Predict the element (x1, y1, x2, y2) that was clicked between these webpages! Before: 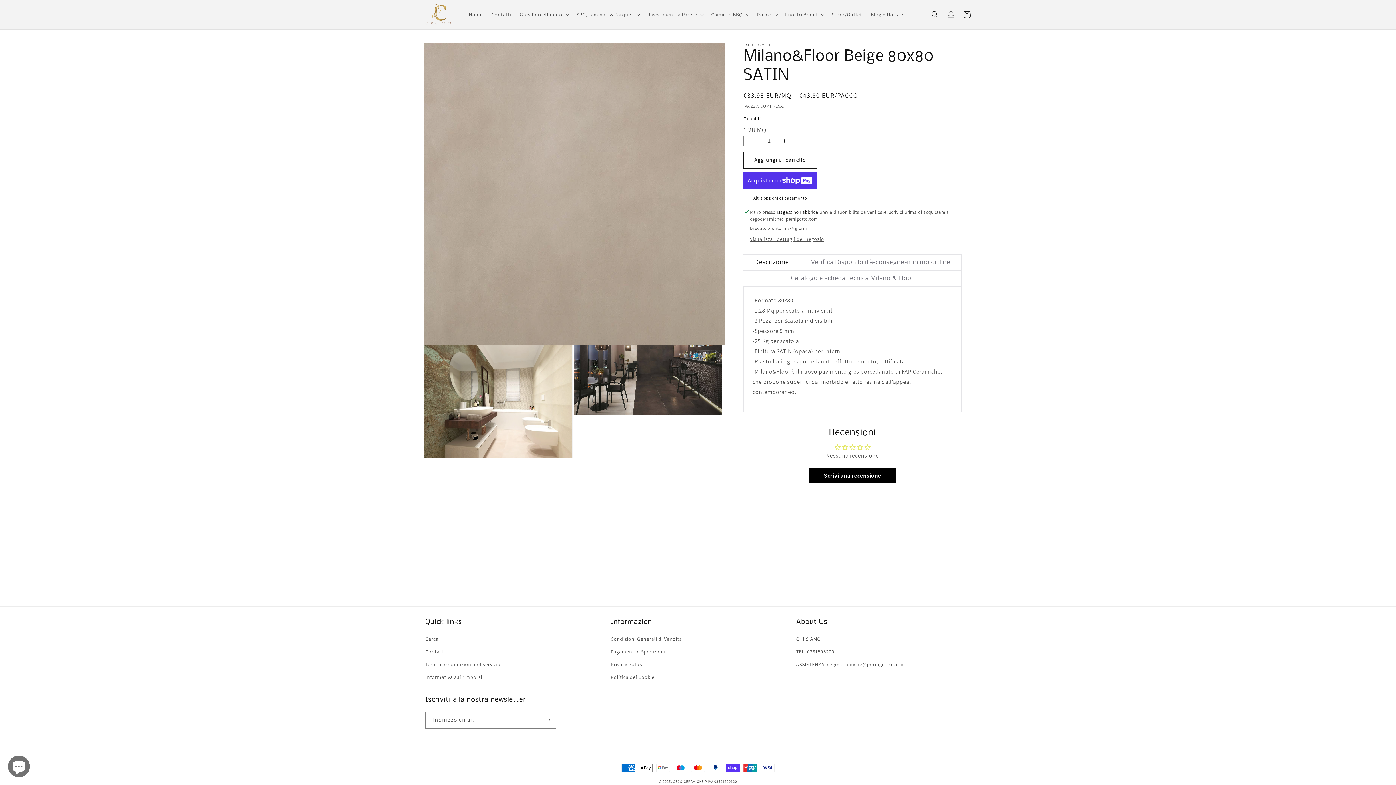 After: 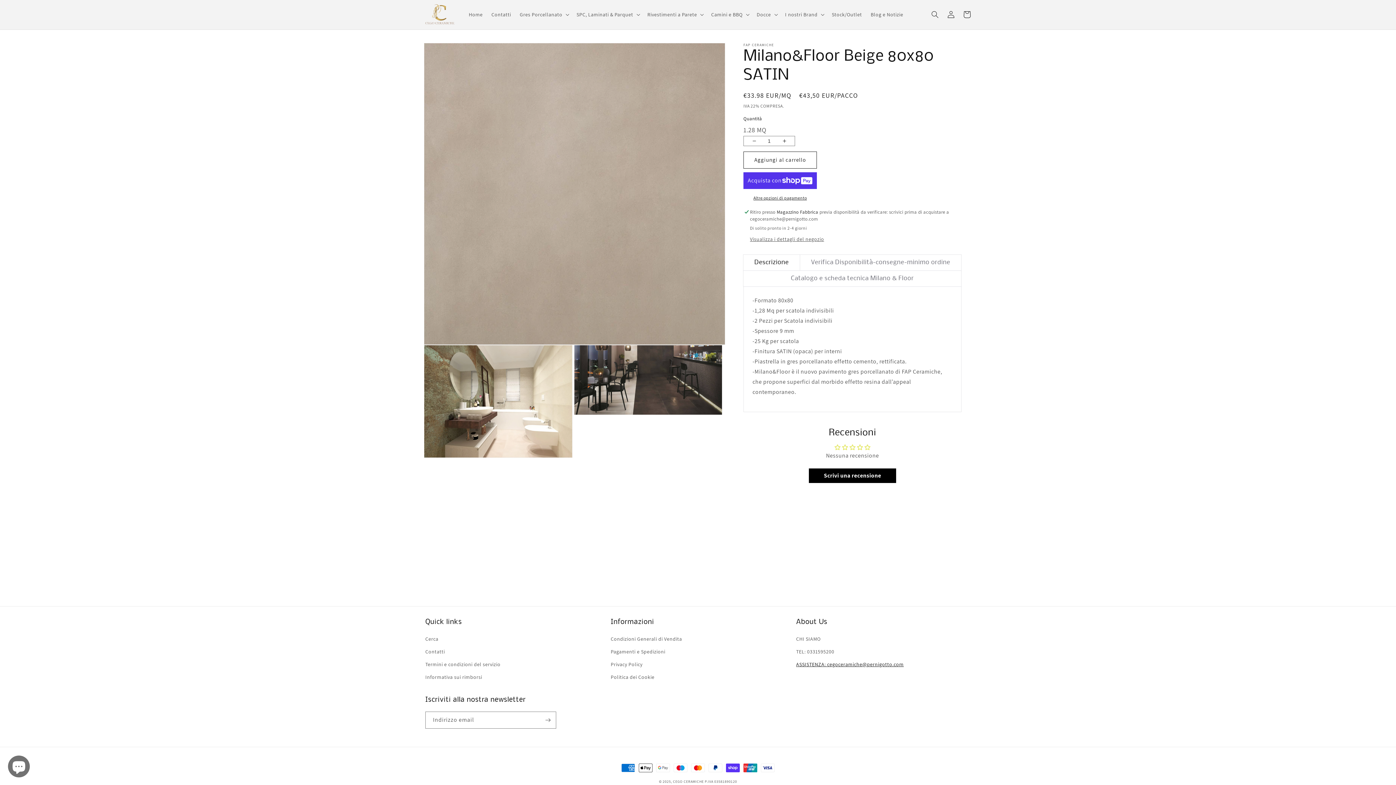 Action: label: ASSISTENZA: cegoceramiche@pernigotto.com bbox: (796, 658, 904, 671)